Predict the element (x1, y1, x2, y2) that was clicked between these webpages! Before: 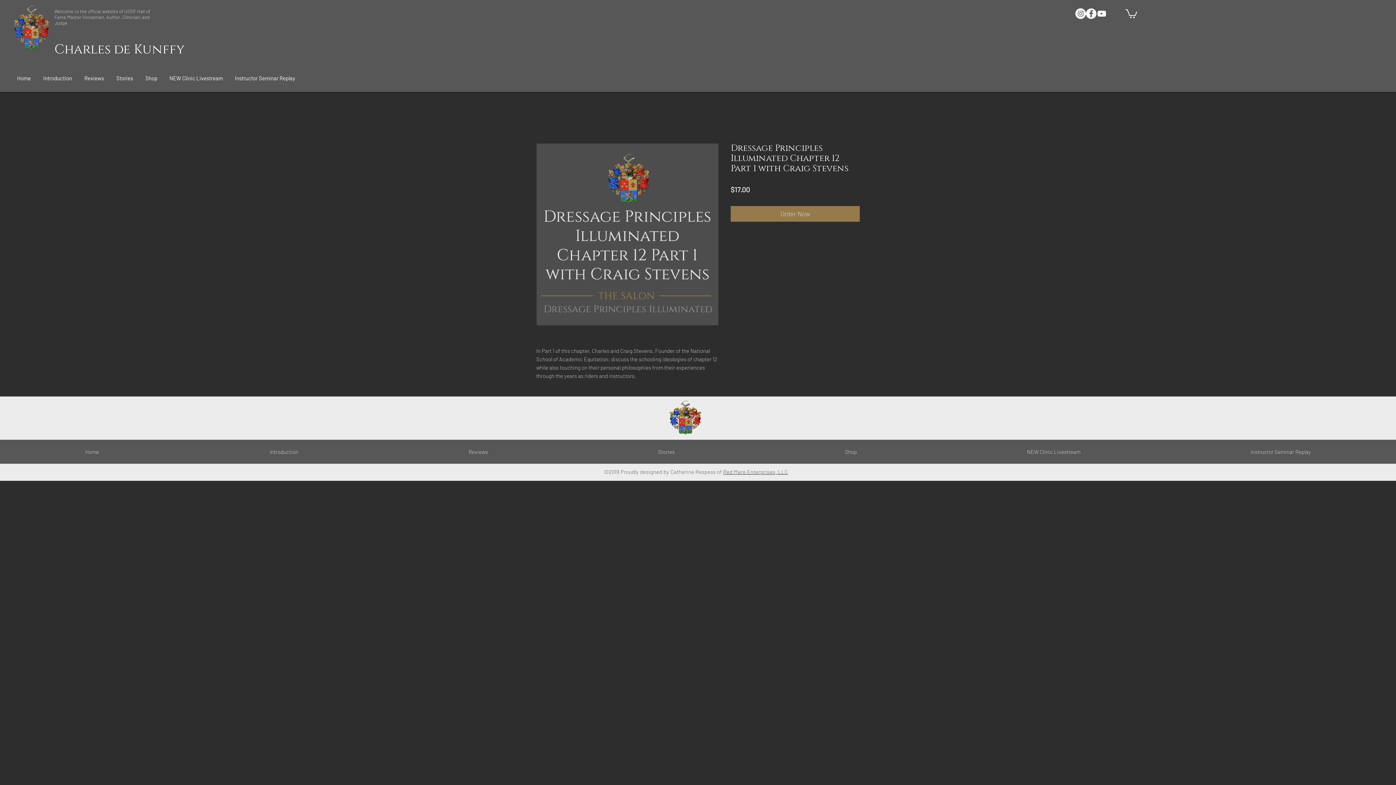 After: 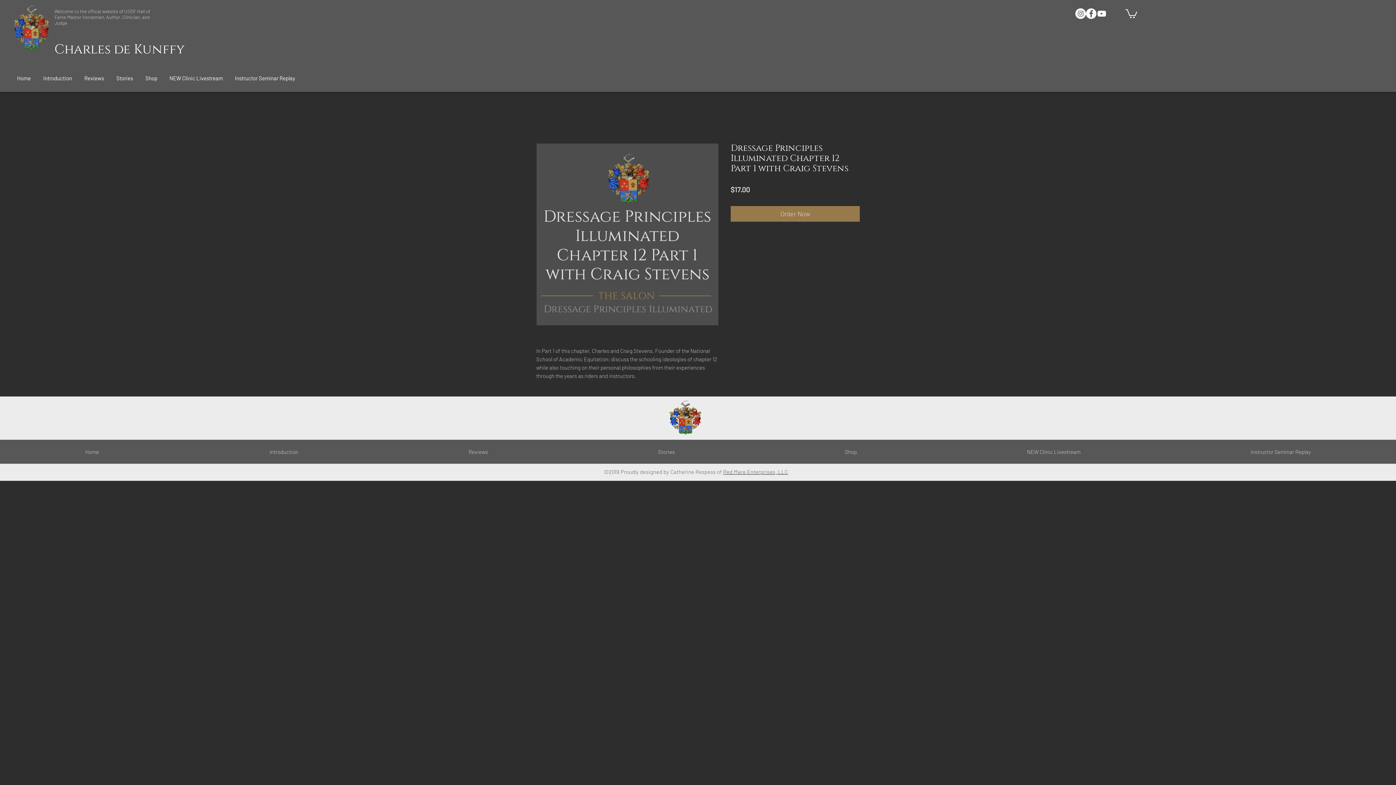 Action: bbox: (723, 468, 788, 475) label: Red Mare Enterprises, LLC